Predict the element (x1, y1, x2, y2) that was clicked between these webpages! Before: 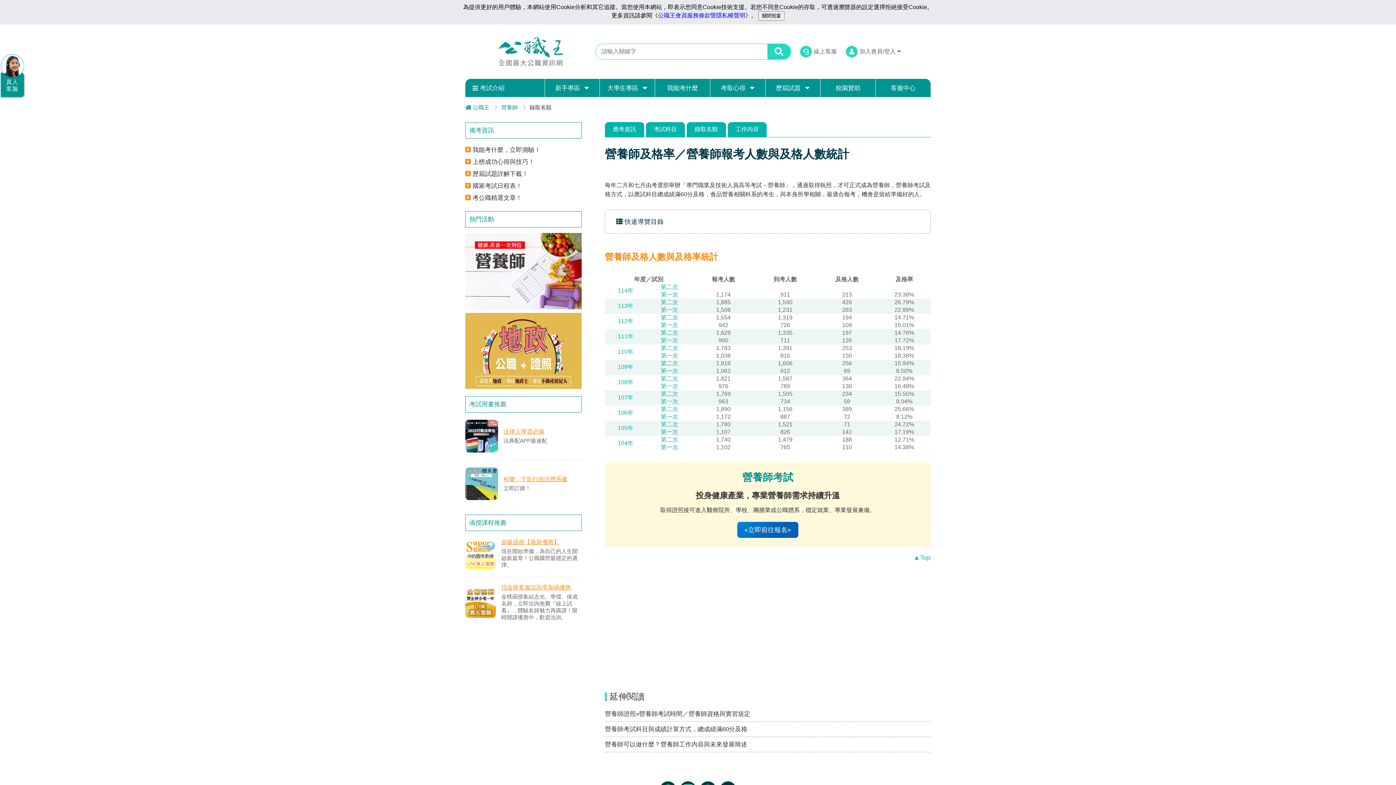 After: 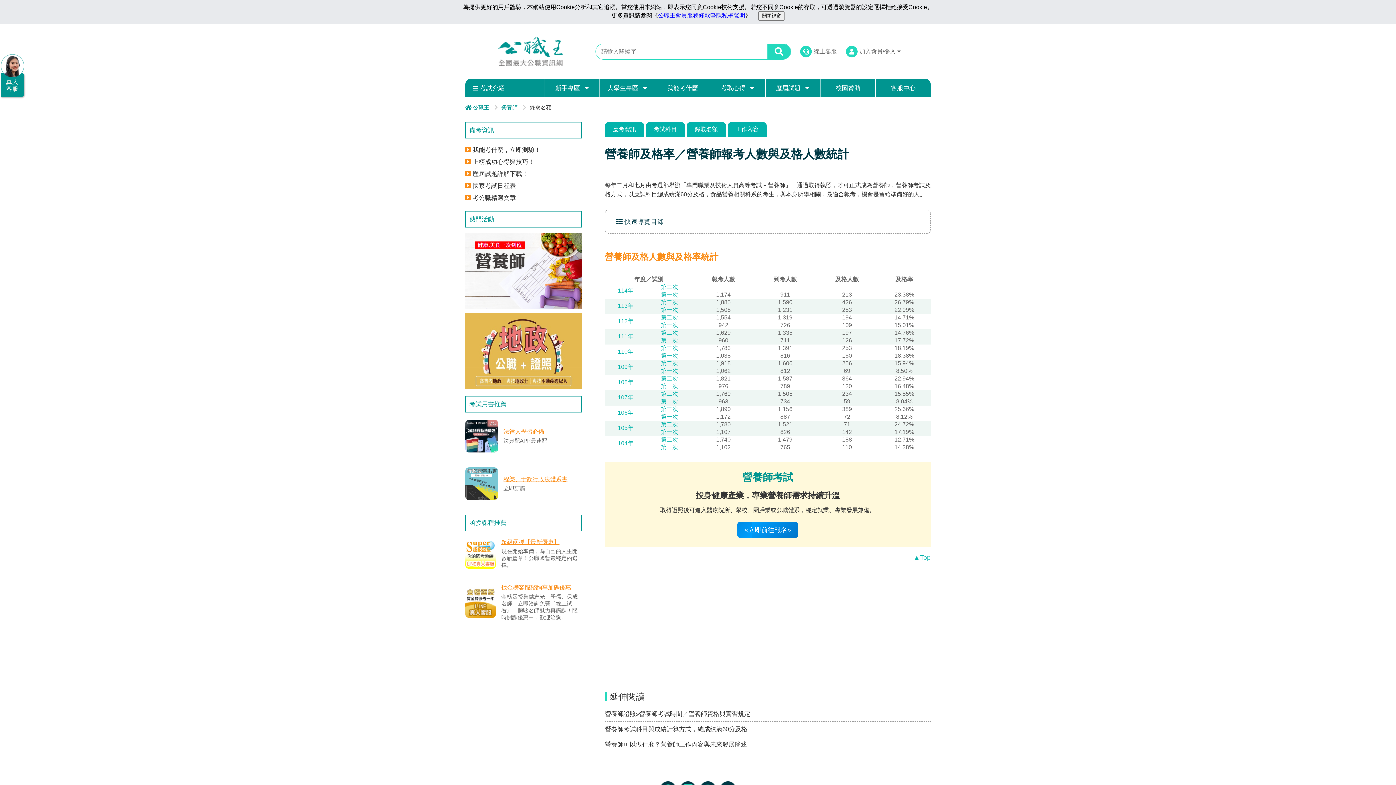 Action: bbox: (913, 554, 930, 561) label: ▲Top